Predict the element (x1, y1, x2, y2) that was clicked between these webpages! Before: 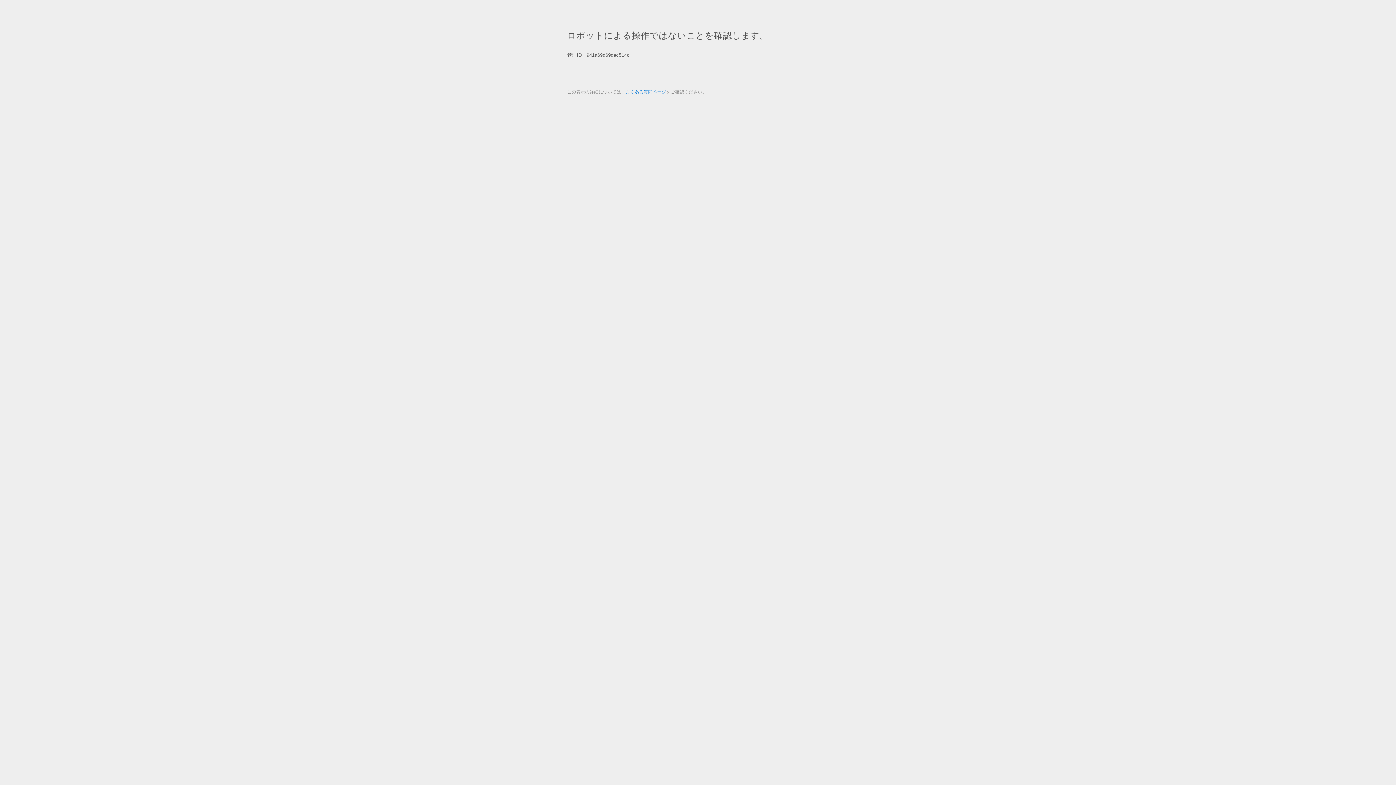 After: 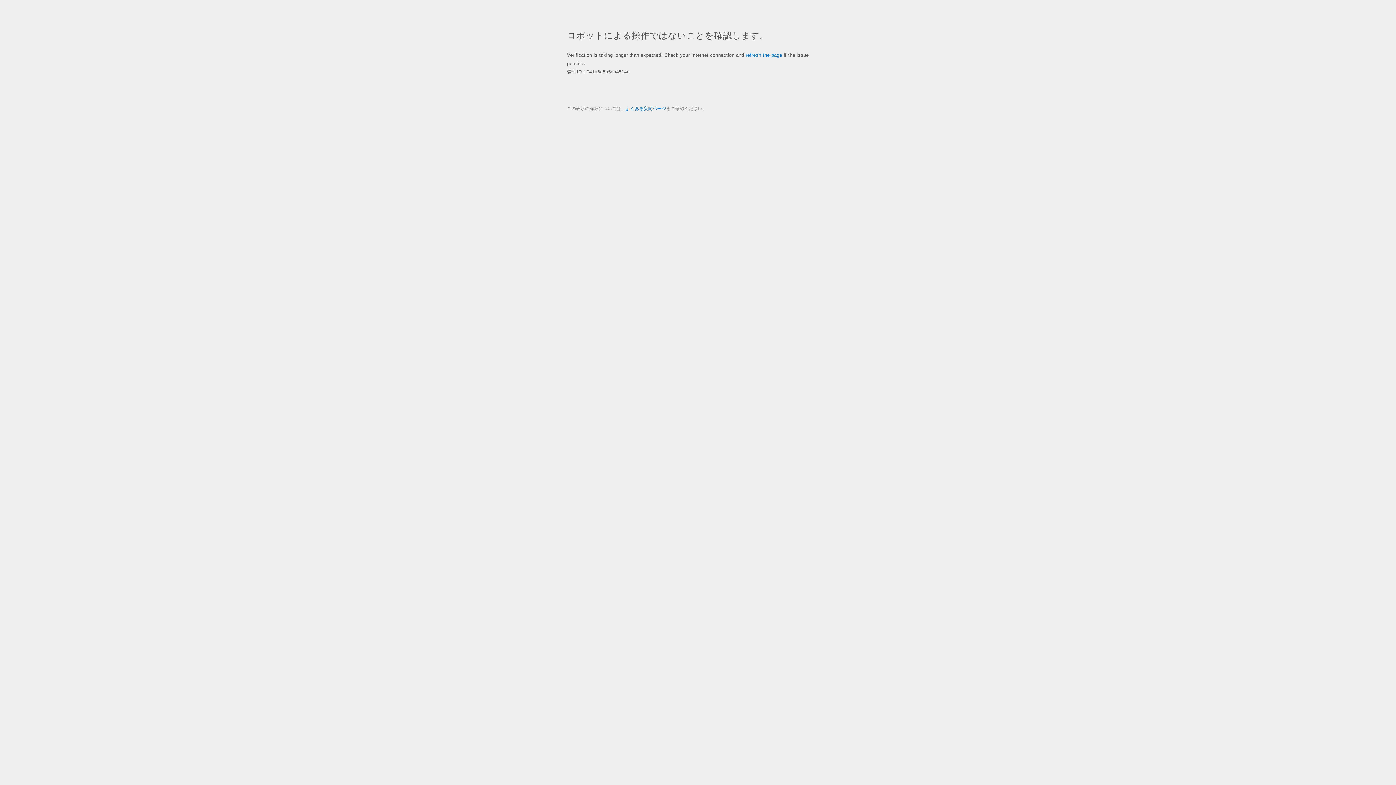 Action: label: よくある質問ページ bbox: (625, 89, 666, 94)